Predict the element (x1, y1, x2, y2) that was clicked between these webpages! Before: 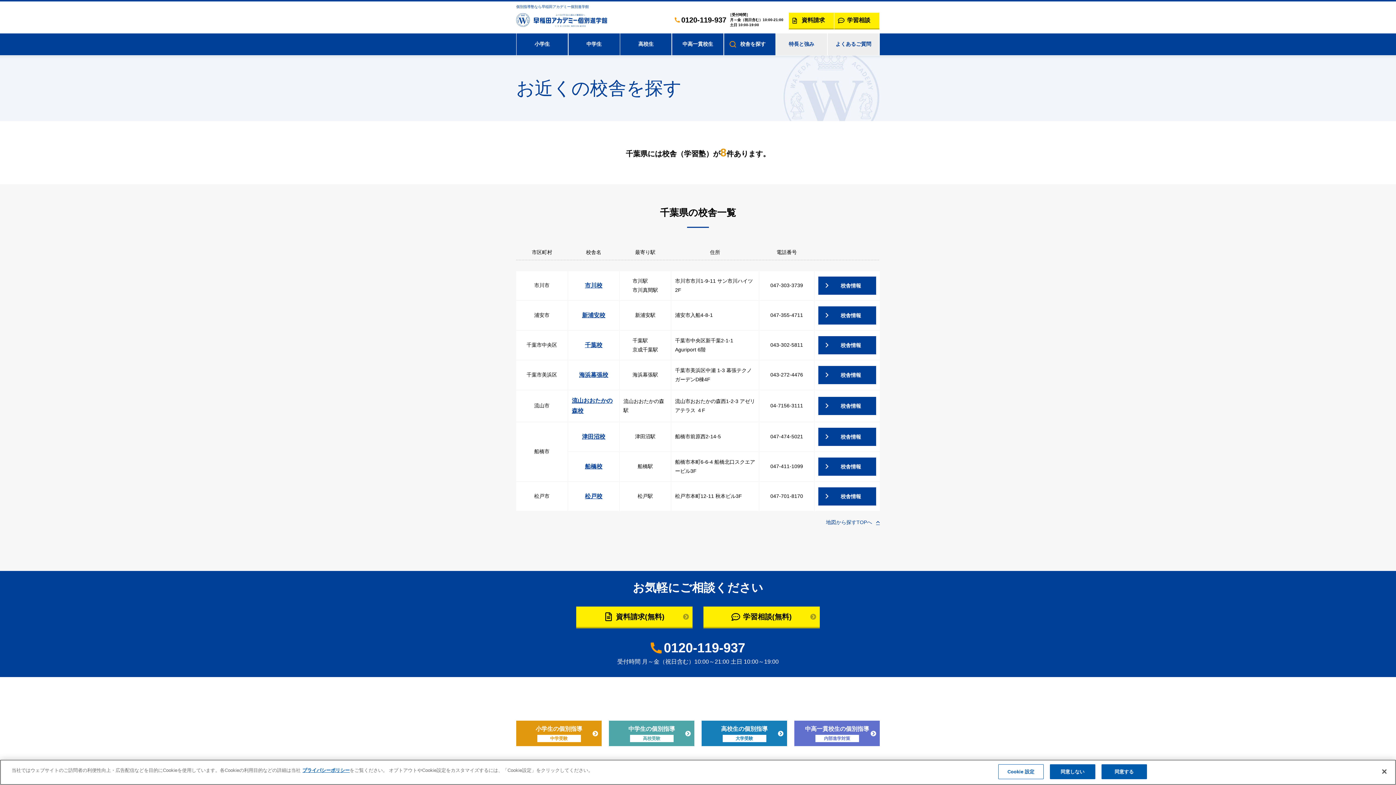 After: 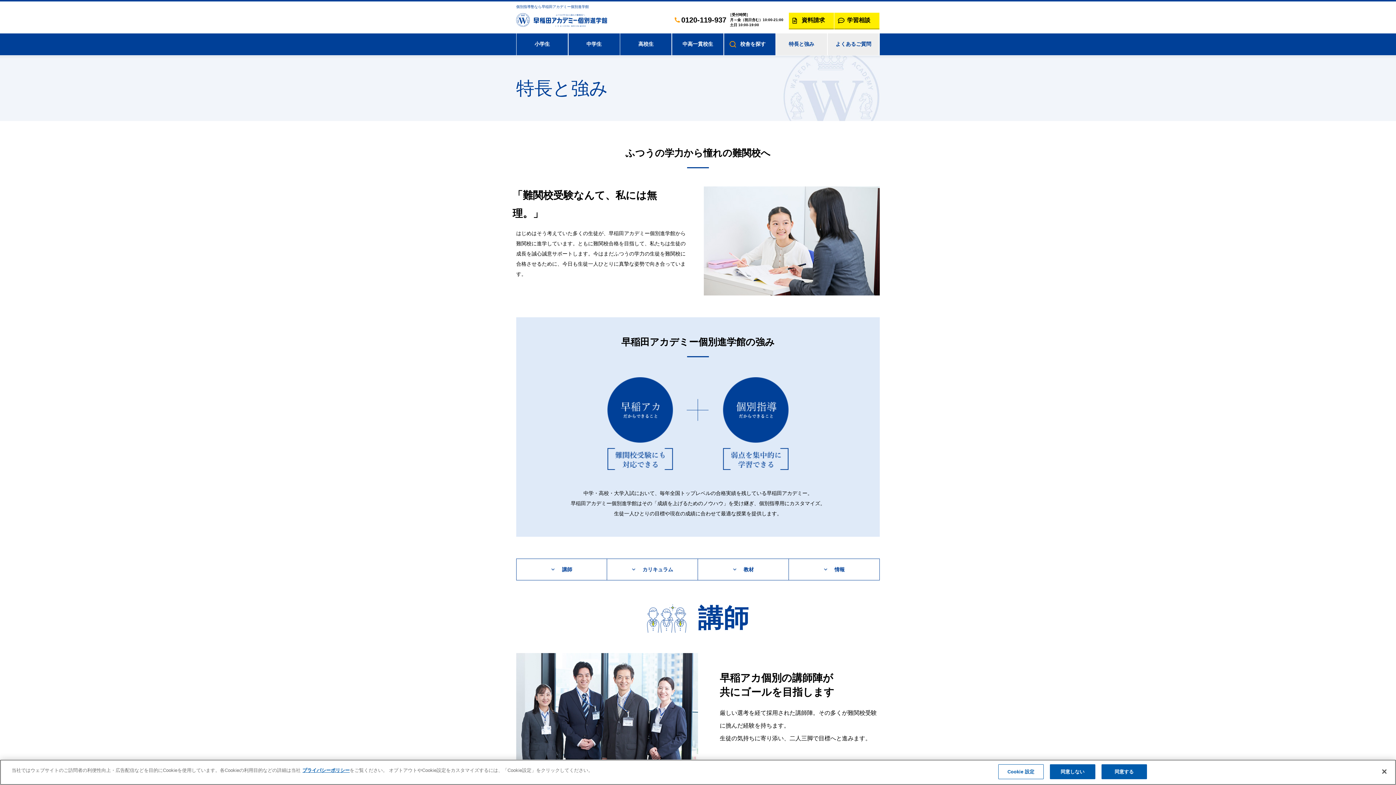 Action: bbox: (776, 33, 827, 55) label: 特長と強み